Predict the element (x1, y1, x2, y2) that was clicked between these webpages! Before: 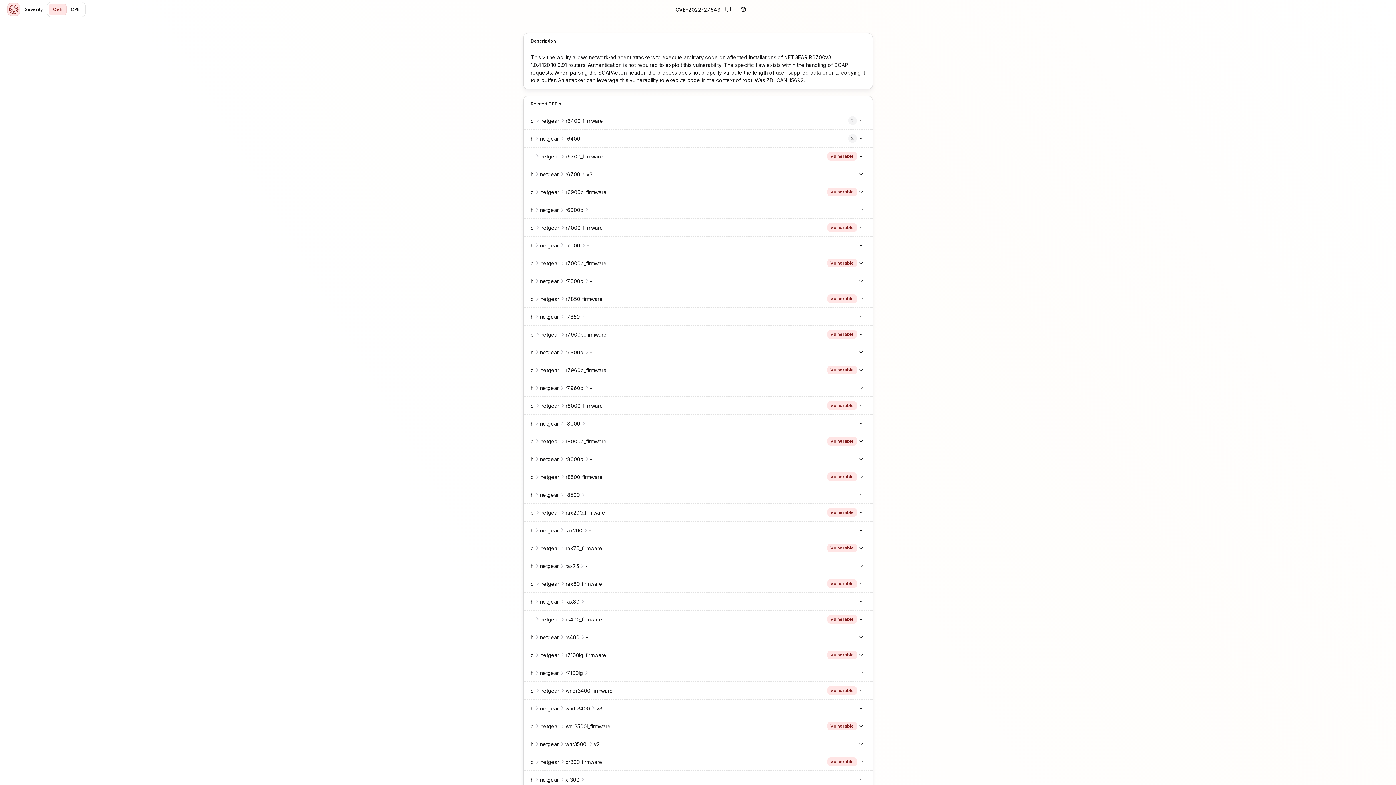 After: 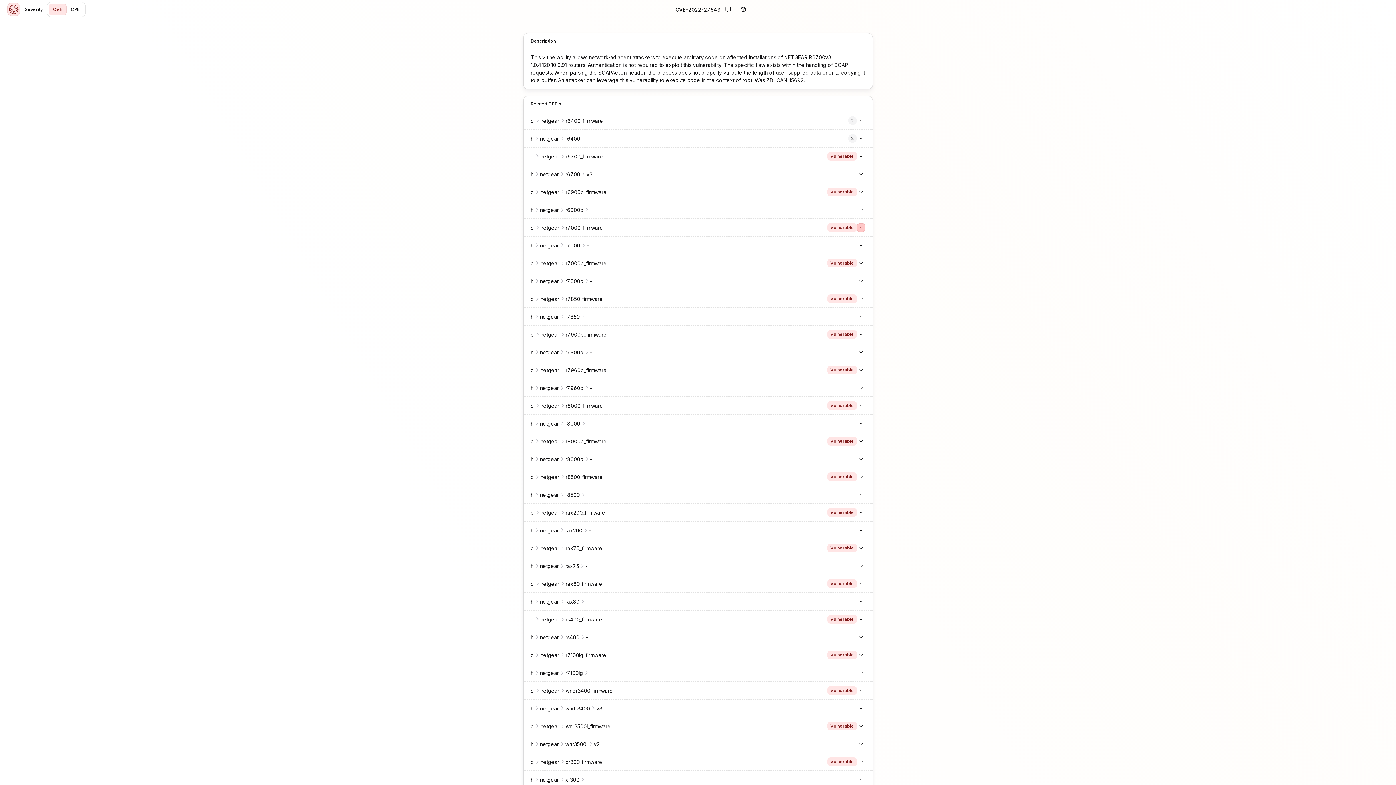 Action: bbox: (857, 223, 865, 232)